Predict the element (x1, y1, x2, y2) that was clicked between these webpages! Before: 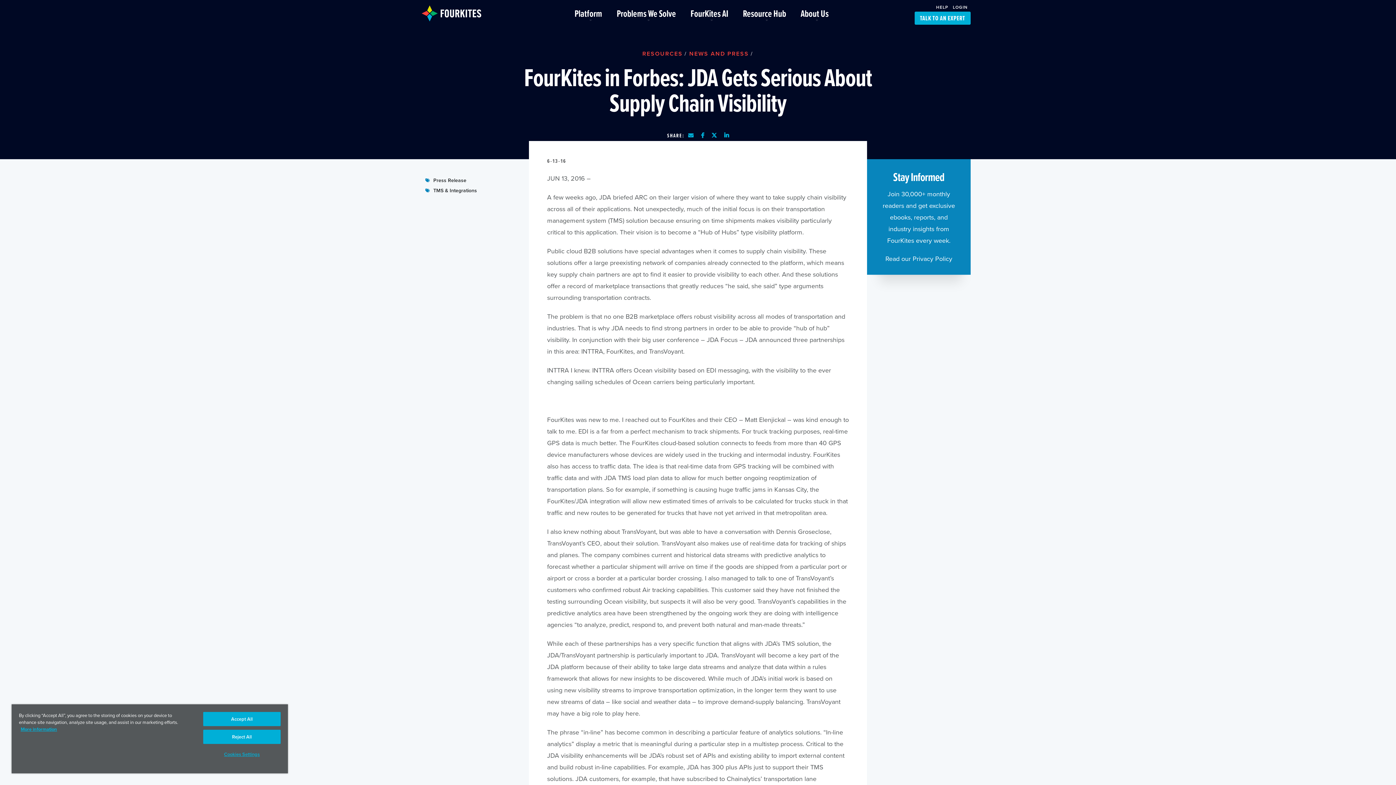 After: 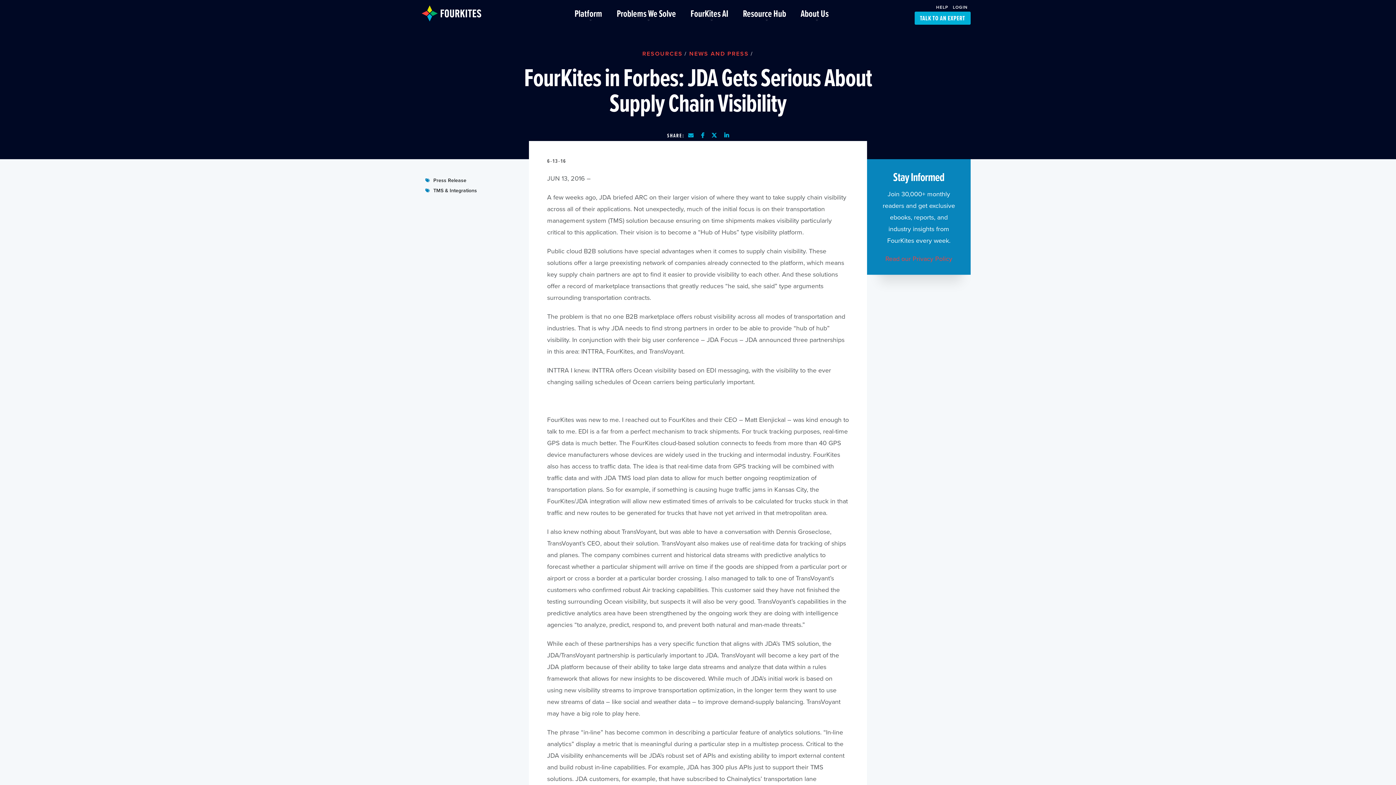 Action: bbox: (878, 253, 960, 263) label: Read our Privacy Policy